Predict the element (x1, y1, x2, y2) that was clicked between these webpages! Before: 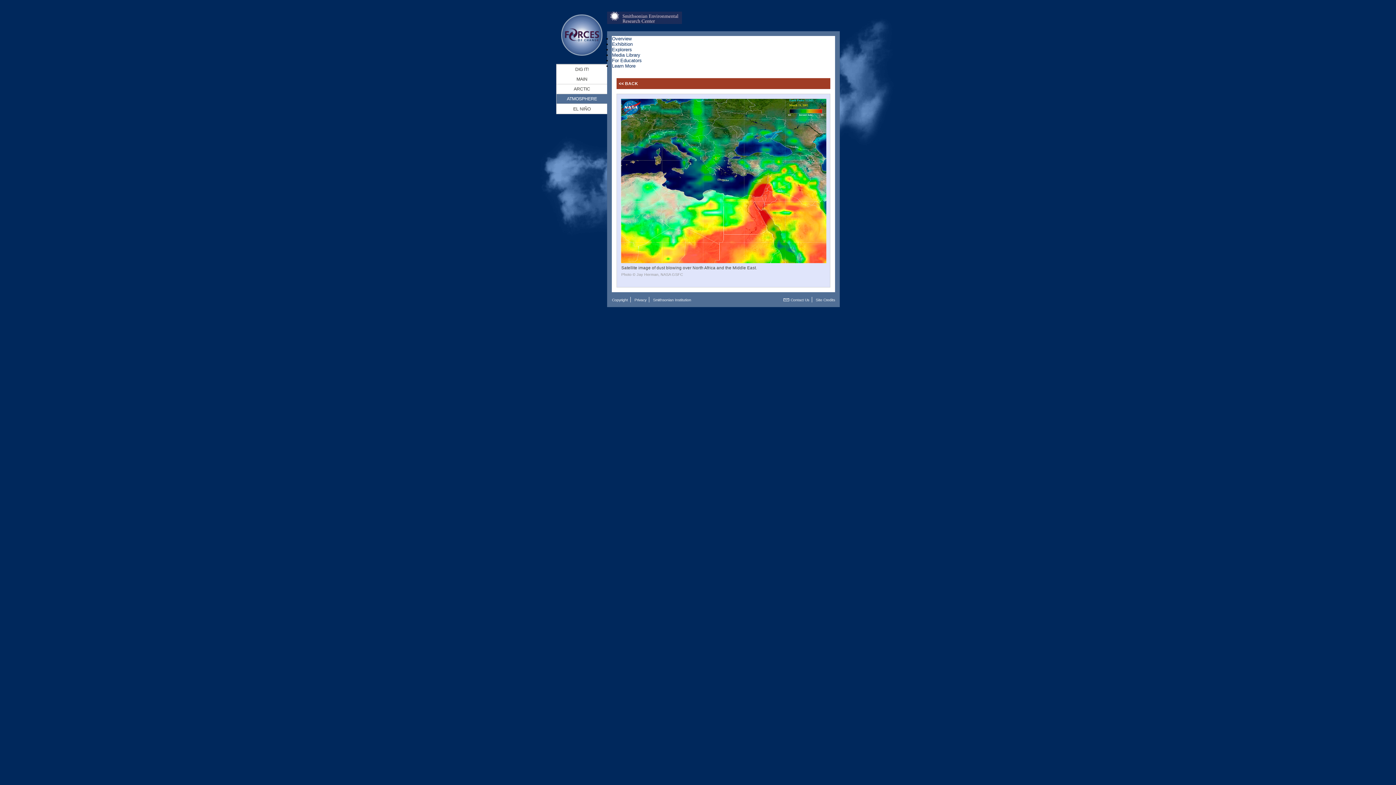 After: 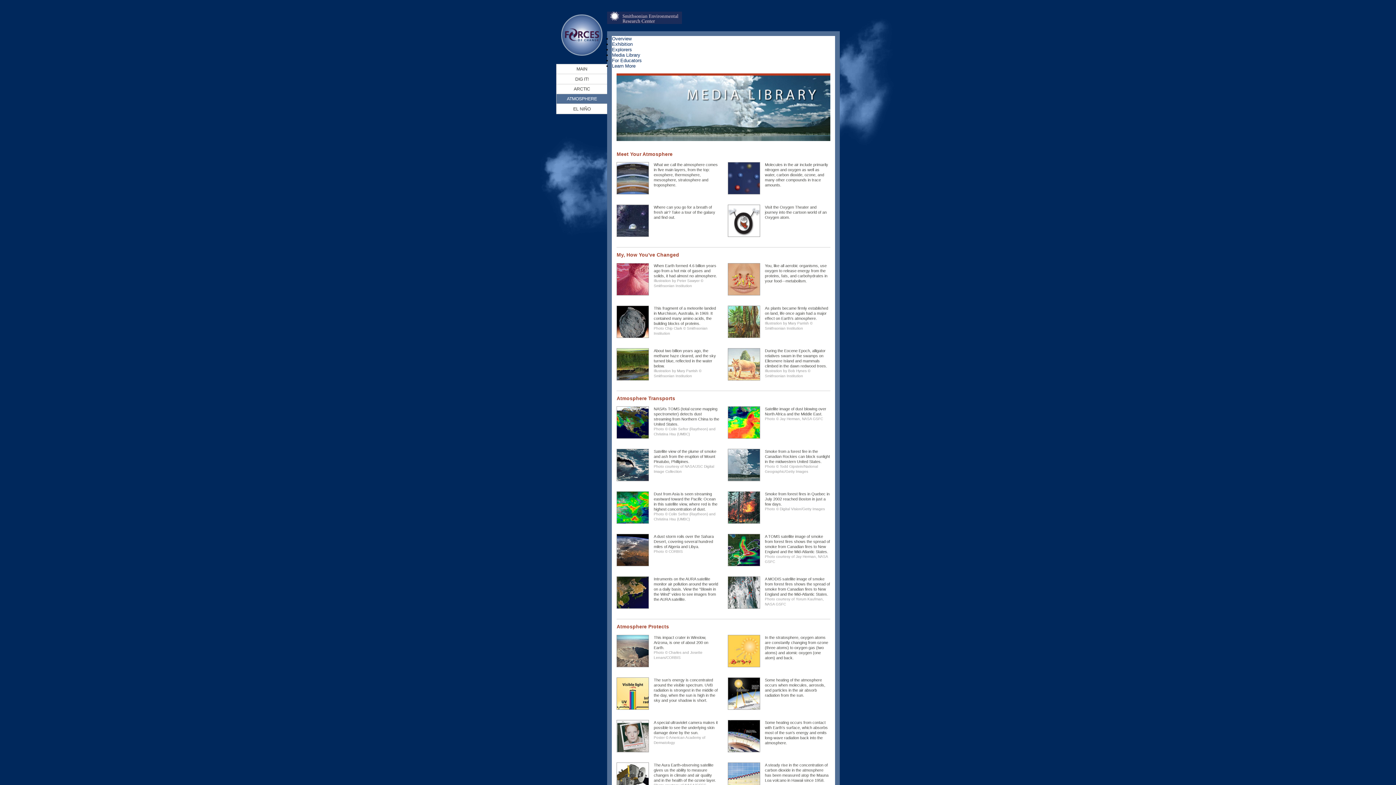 Action: label: Media Library bbox: (612, 52, 640, 57)